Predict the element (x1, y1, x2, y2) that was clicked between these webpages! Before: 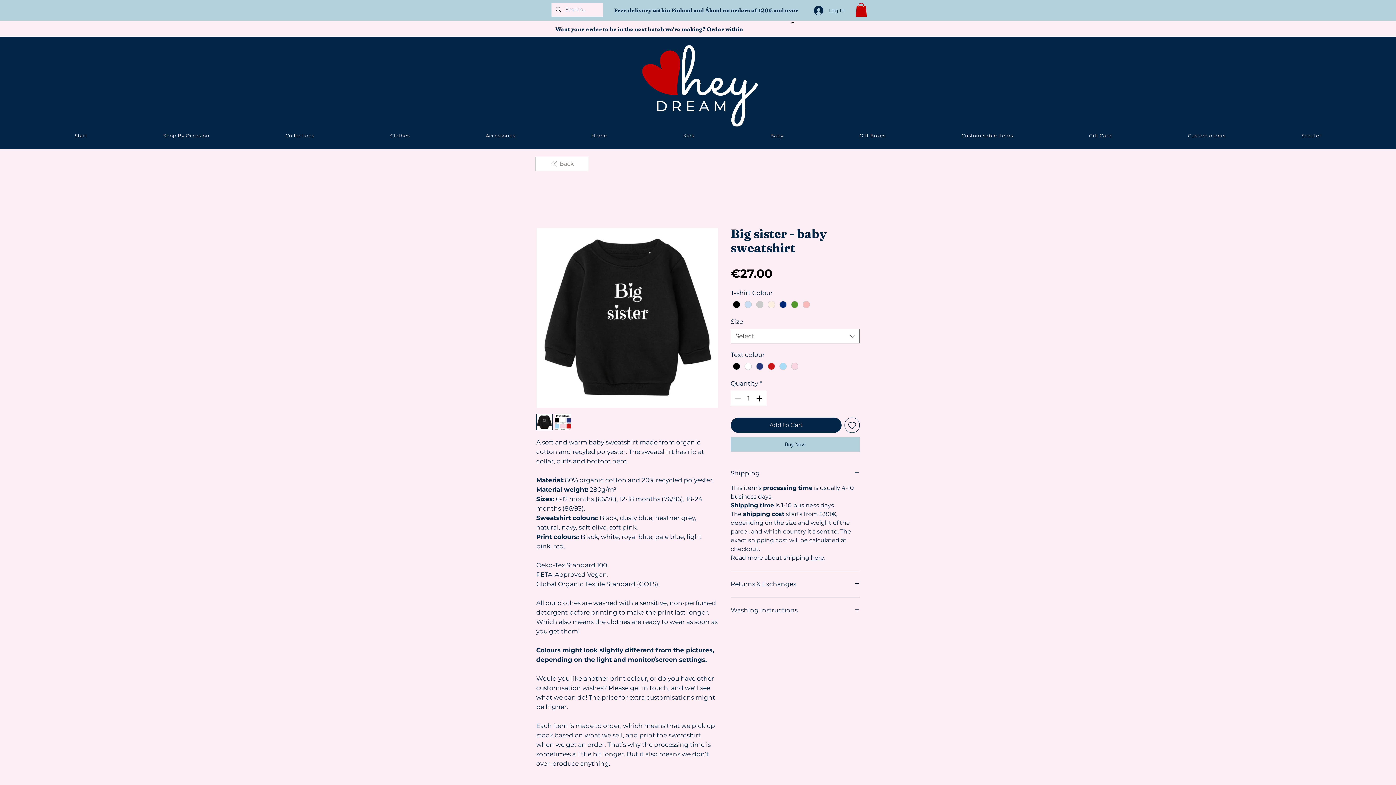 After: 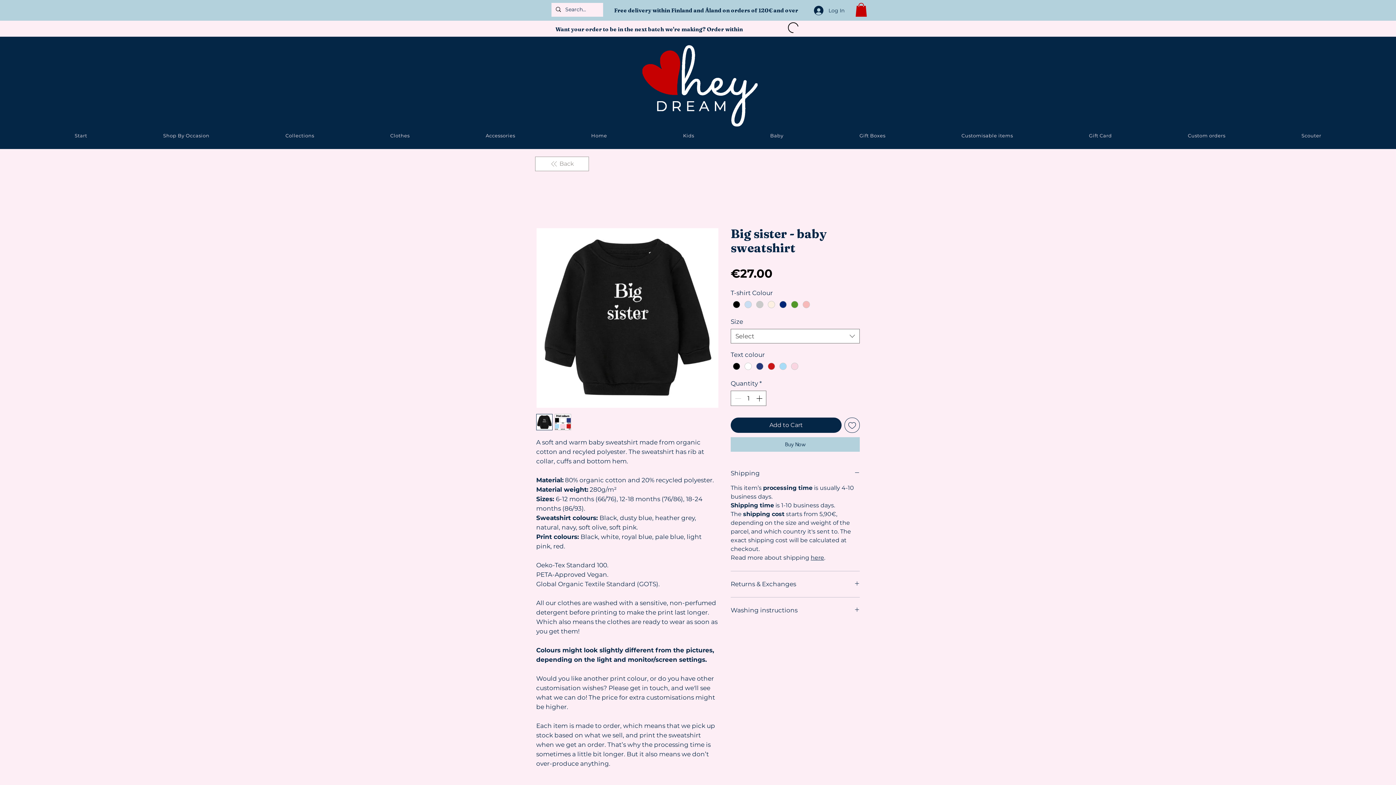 Action: bbox: (125, 129, 247, 141) label: Shop By Occasion